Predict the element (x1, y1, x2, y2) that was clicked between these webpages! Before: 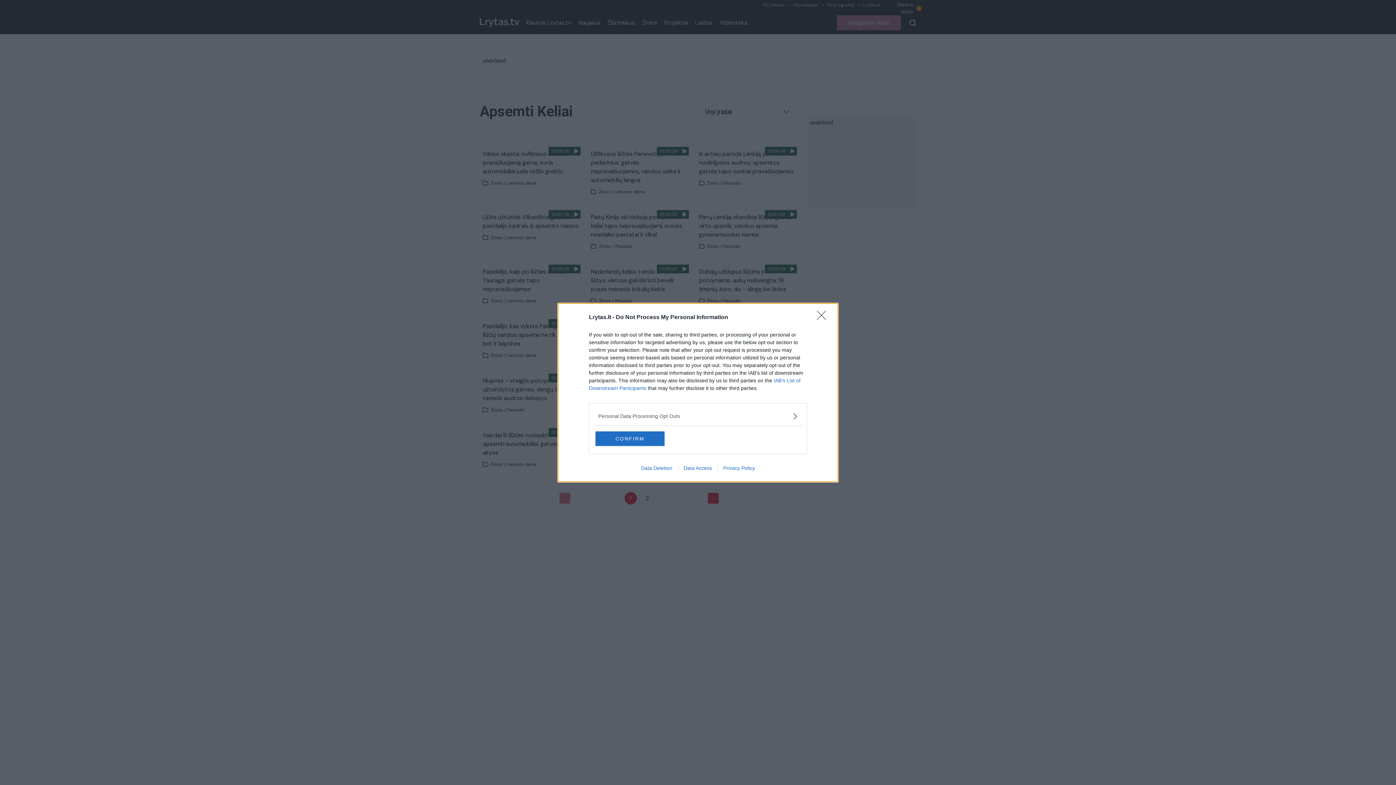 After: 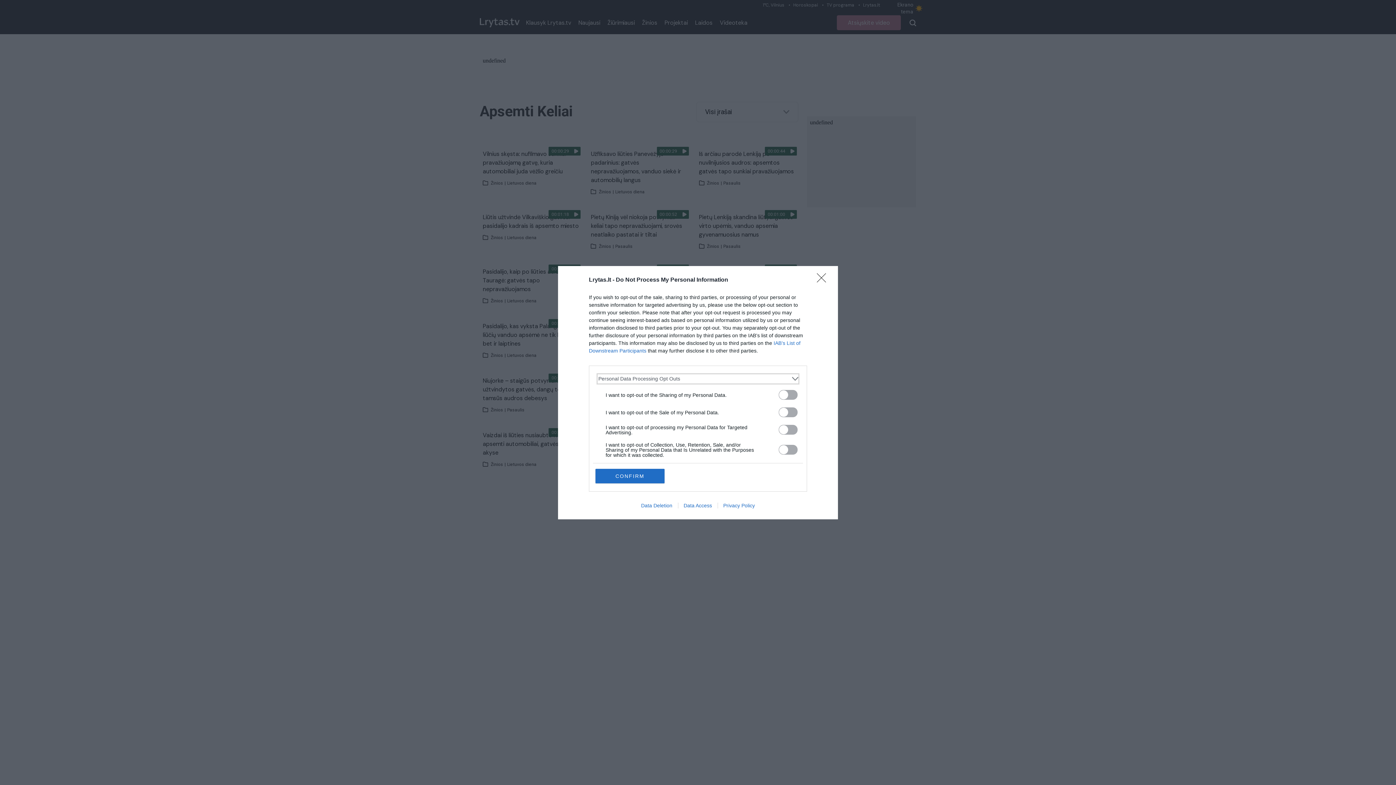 Action: bbox: (598, 412, 797, 420) label: Opt-Outs